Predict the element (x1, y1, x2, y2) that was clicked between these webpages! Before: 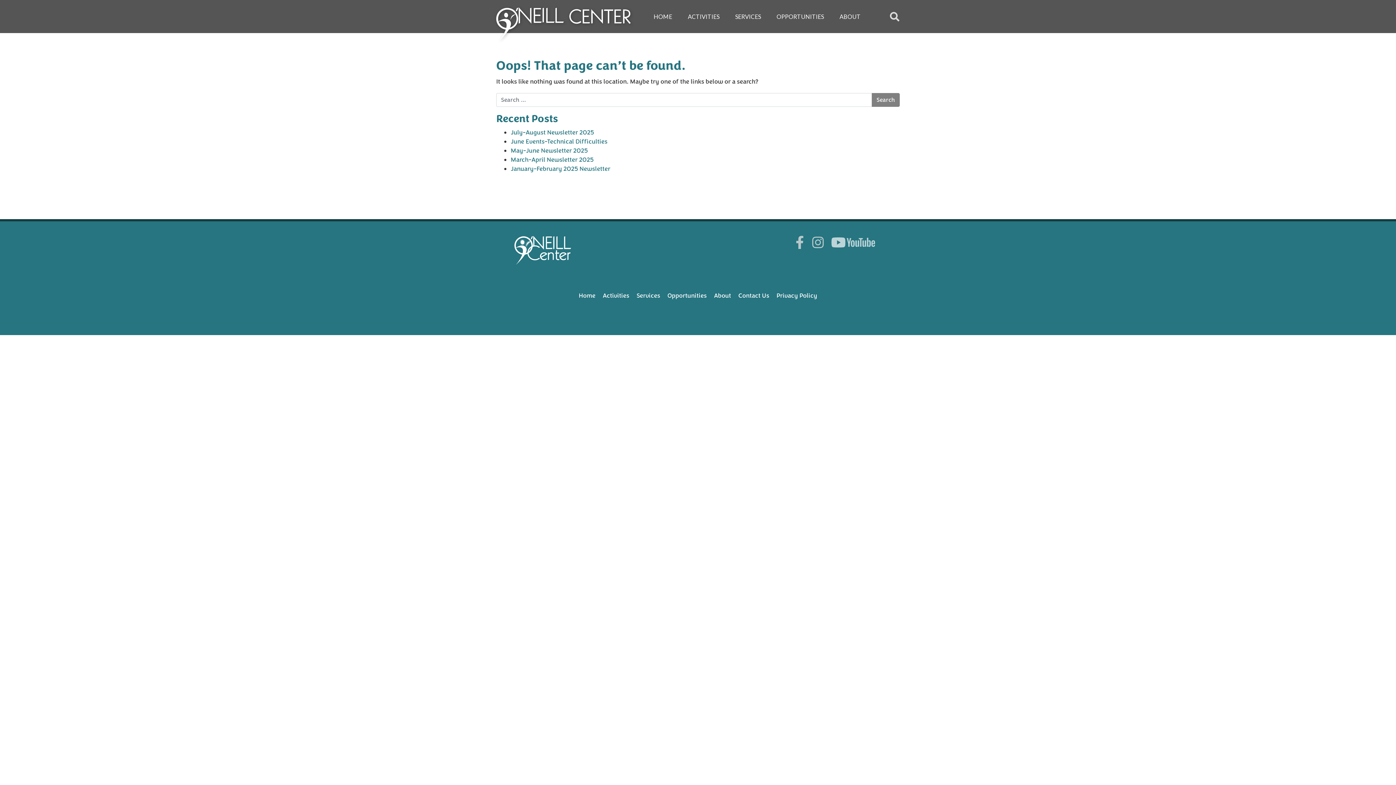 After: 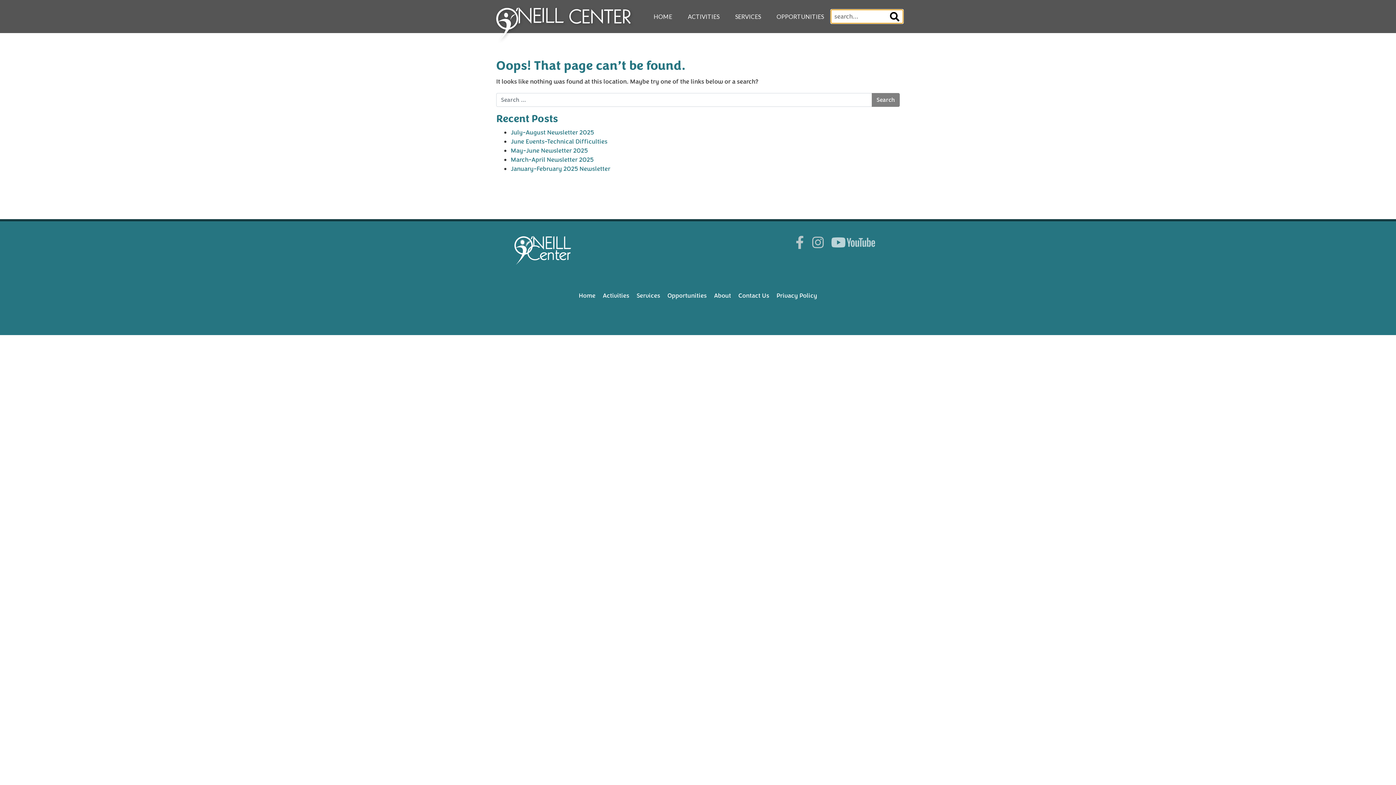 Action: bbox: (889, 11, 899, 21)